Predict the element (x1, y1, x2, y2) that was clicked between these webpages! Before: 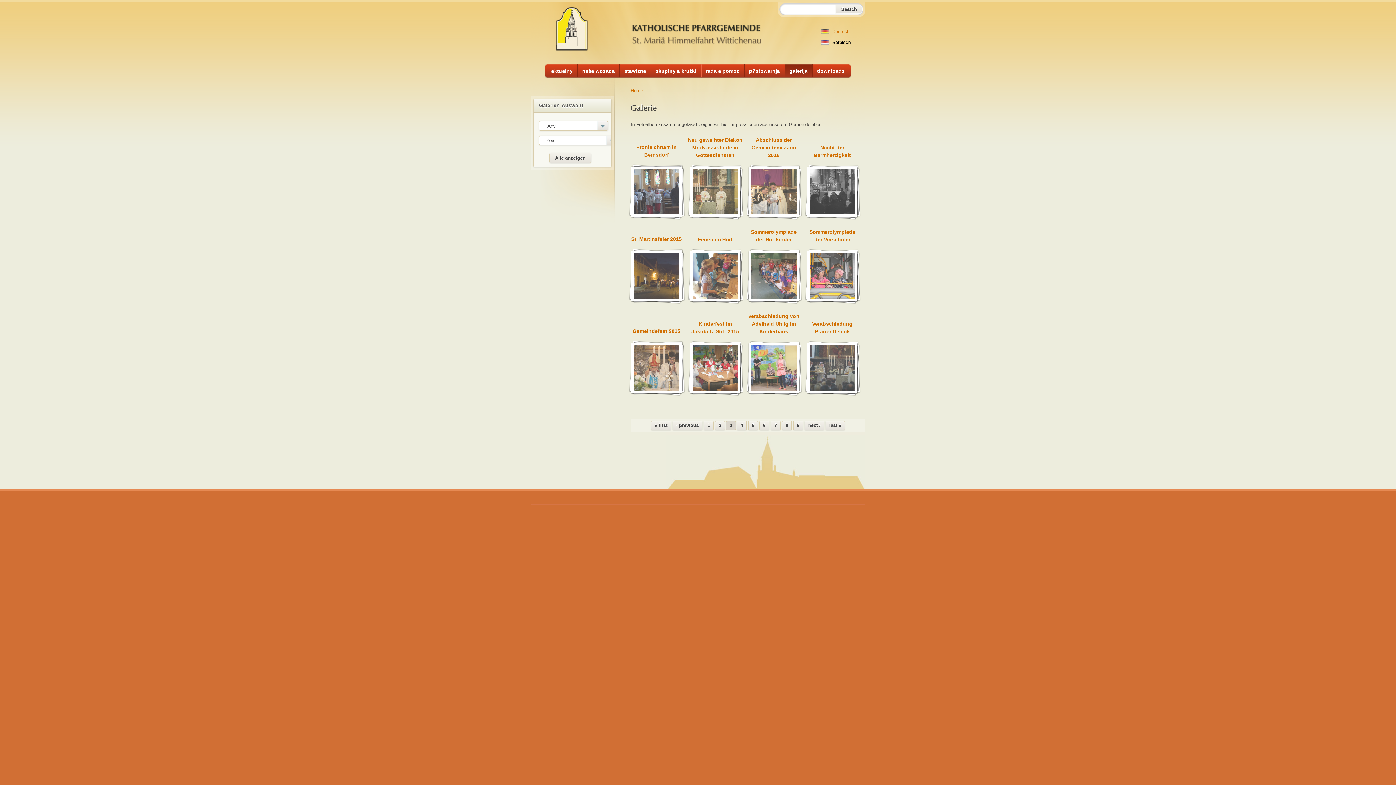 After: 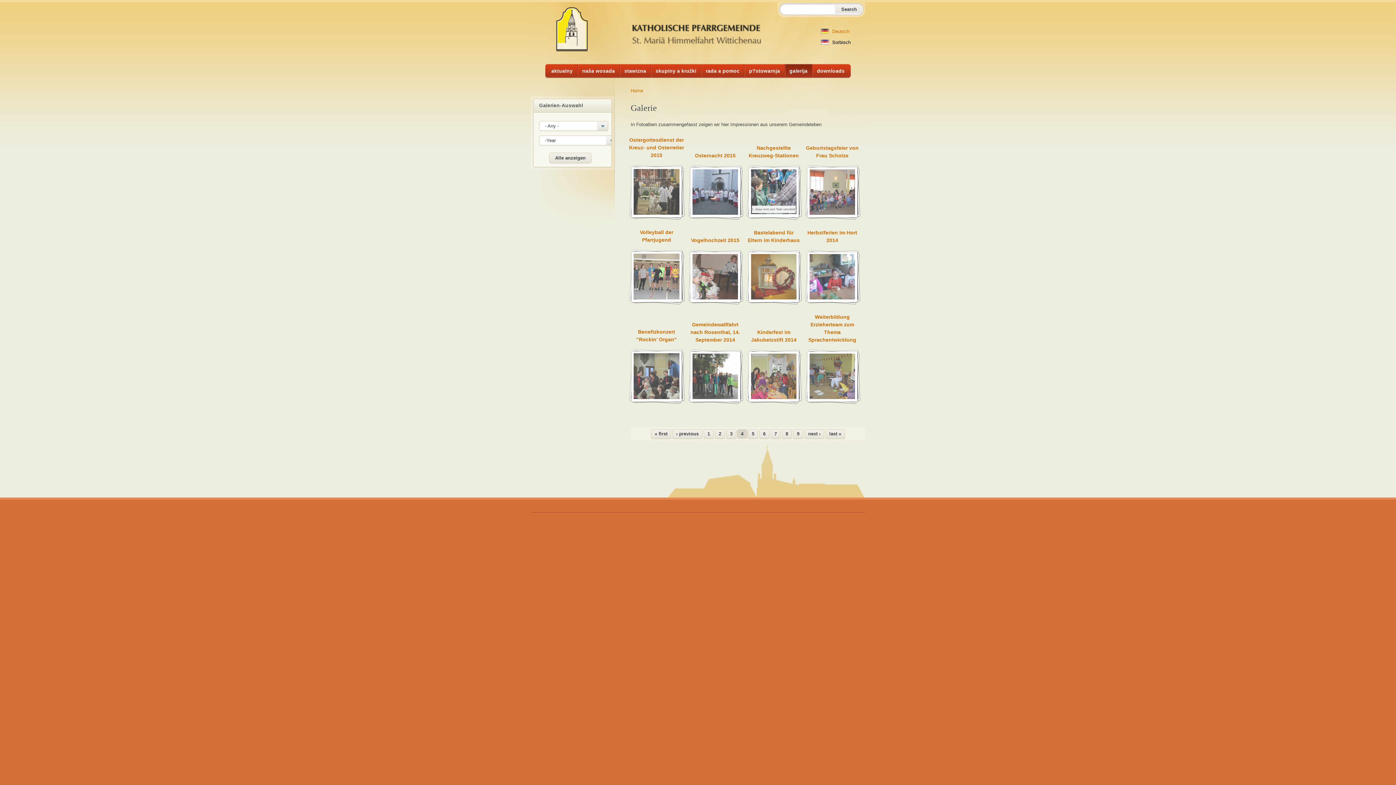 Action: bbox: (804, 421, 824, 430) label: next ›